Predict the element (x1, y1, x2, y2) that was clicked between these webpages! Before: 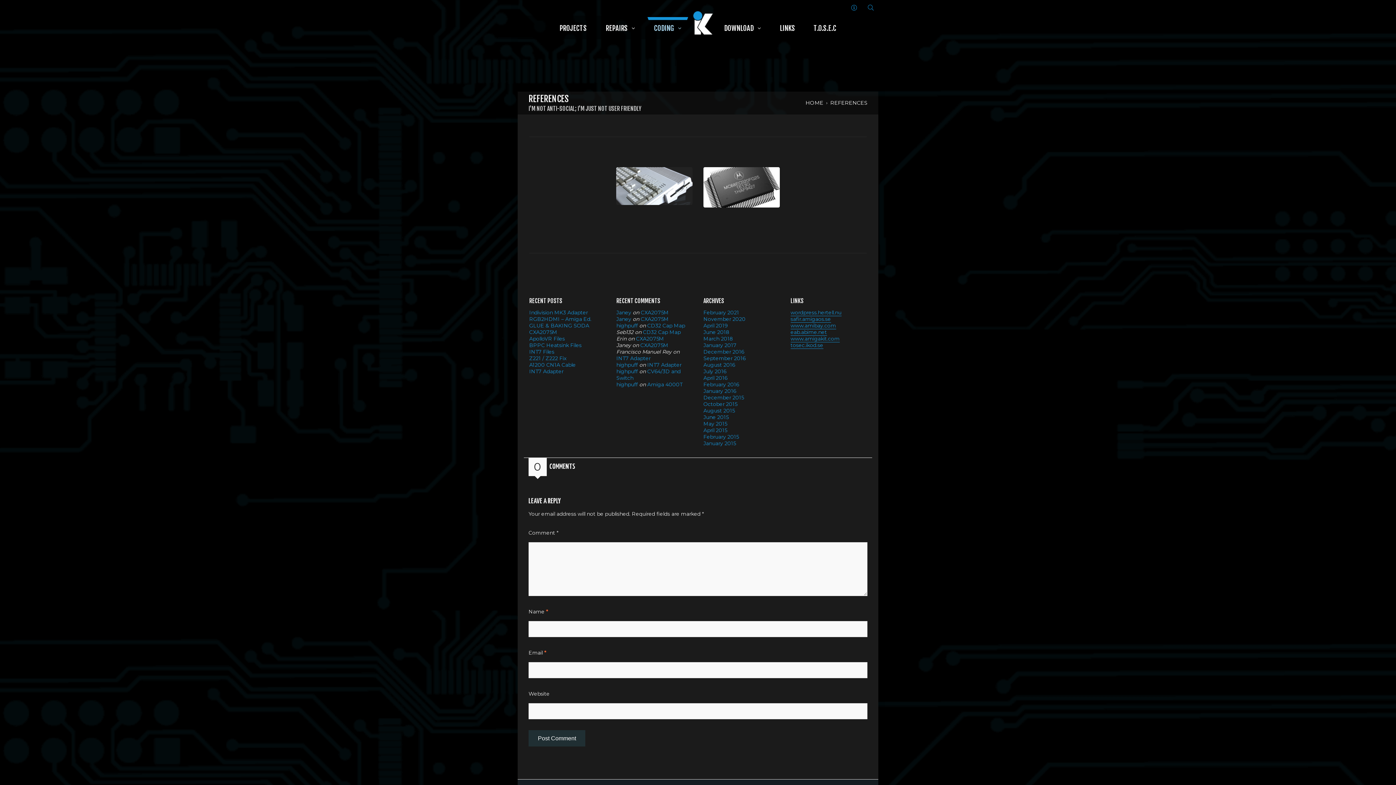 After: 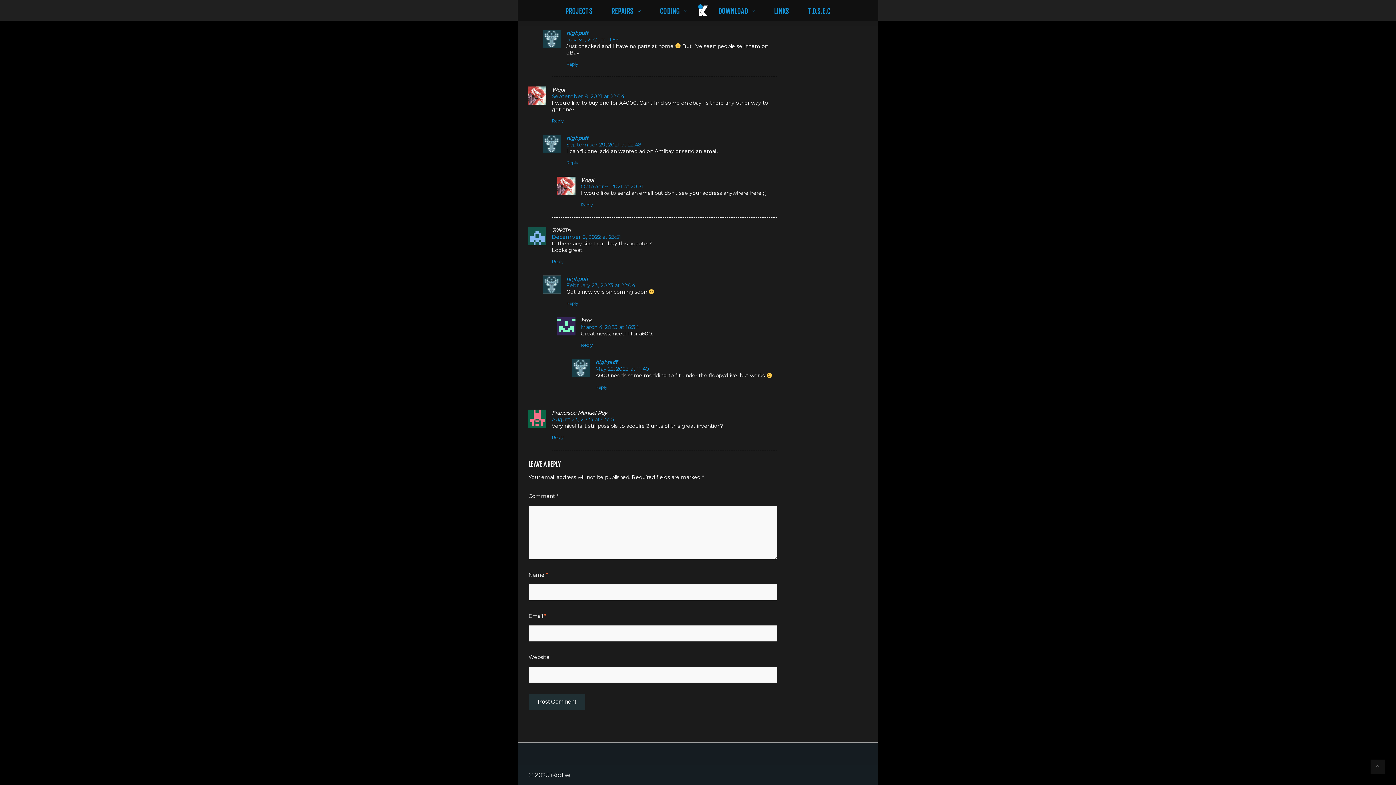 Action: label: INT7 Adapter bbox: (616, 355, 650, 361)